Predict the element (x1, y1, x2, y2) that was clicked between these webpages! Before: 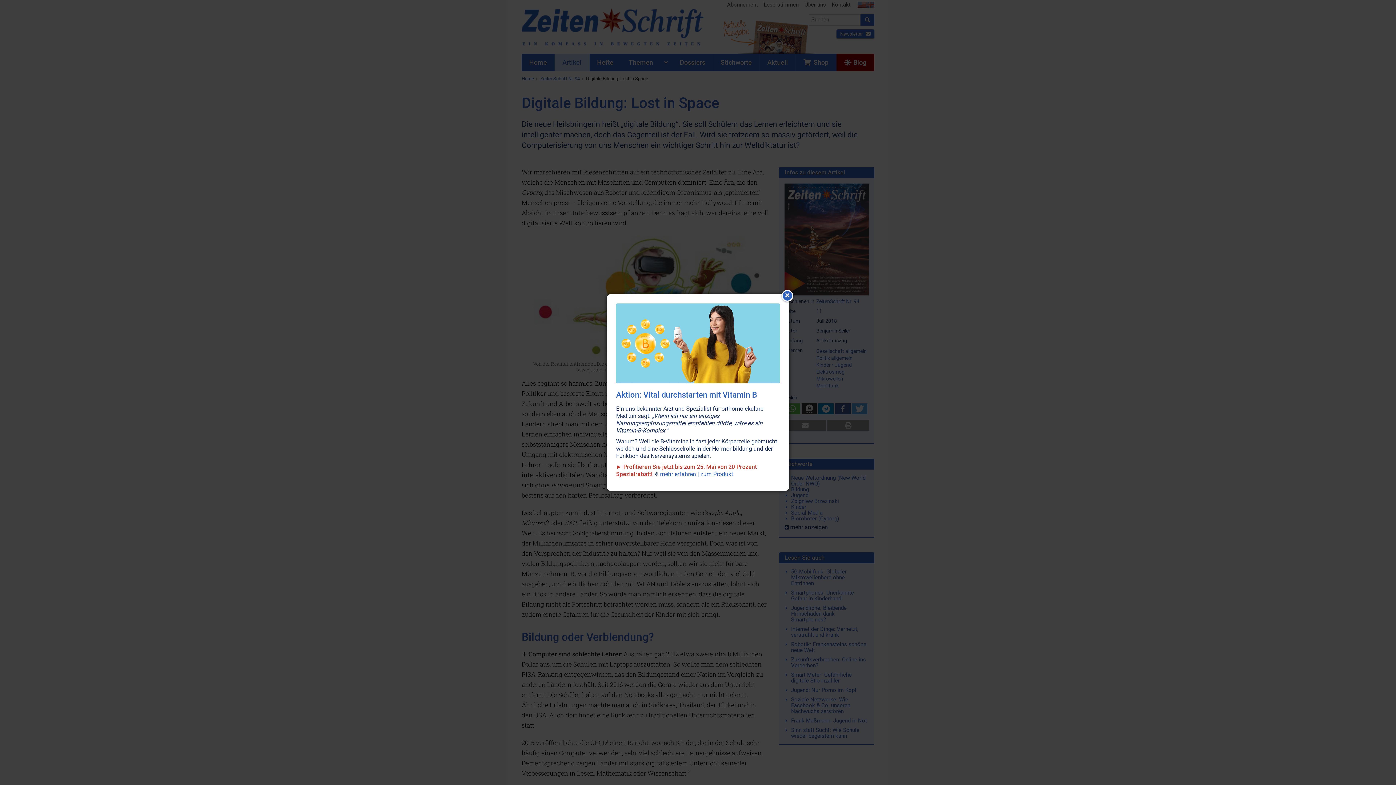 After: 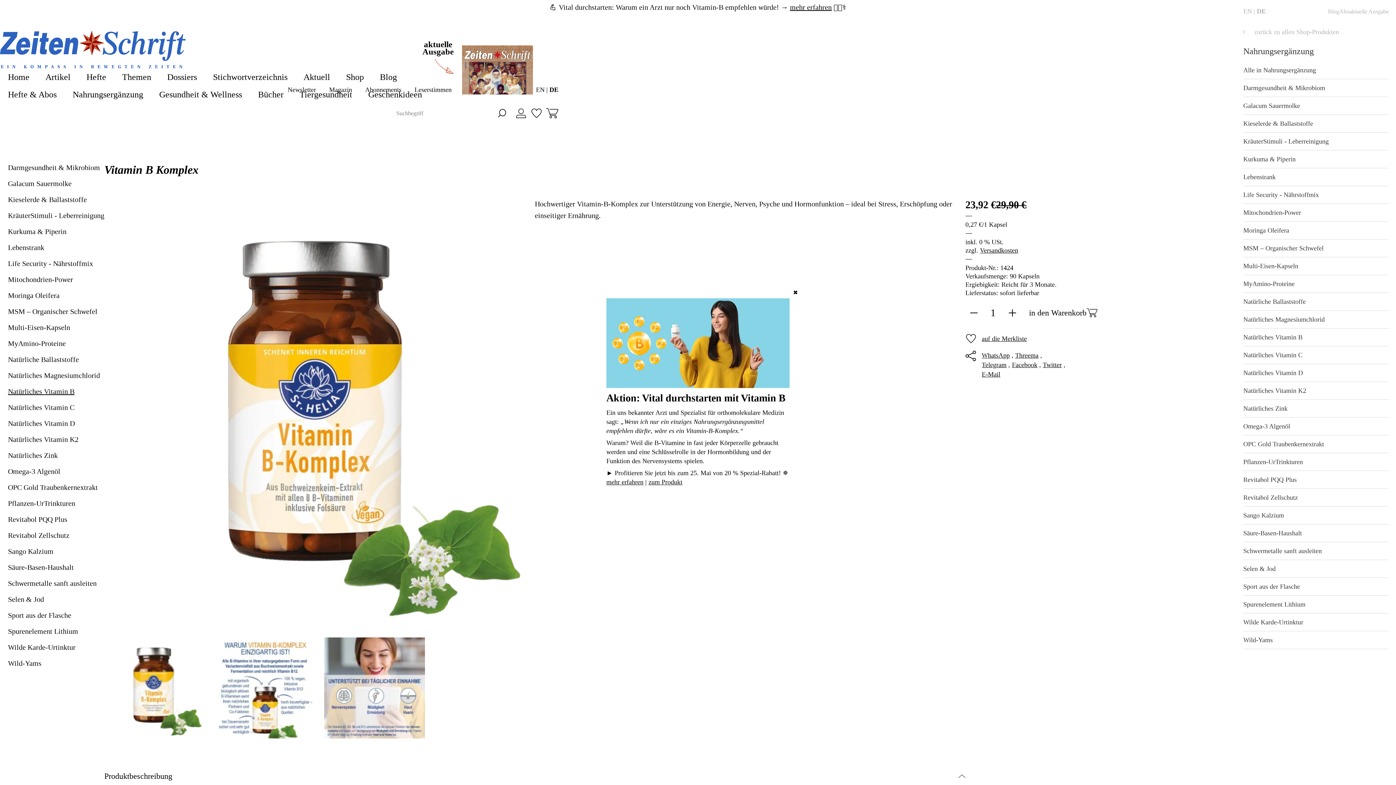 Action: label: zum Produkt bbox: (700, 470, 733, 477)